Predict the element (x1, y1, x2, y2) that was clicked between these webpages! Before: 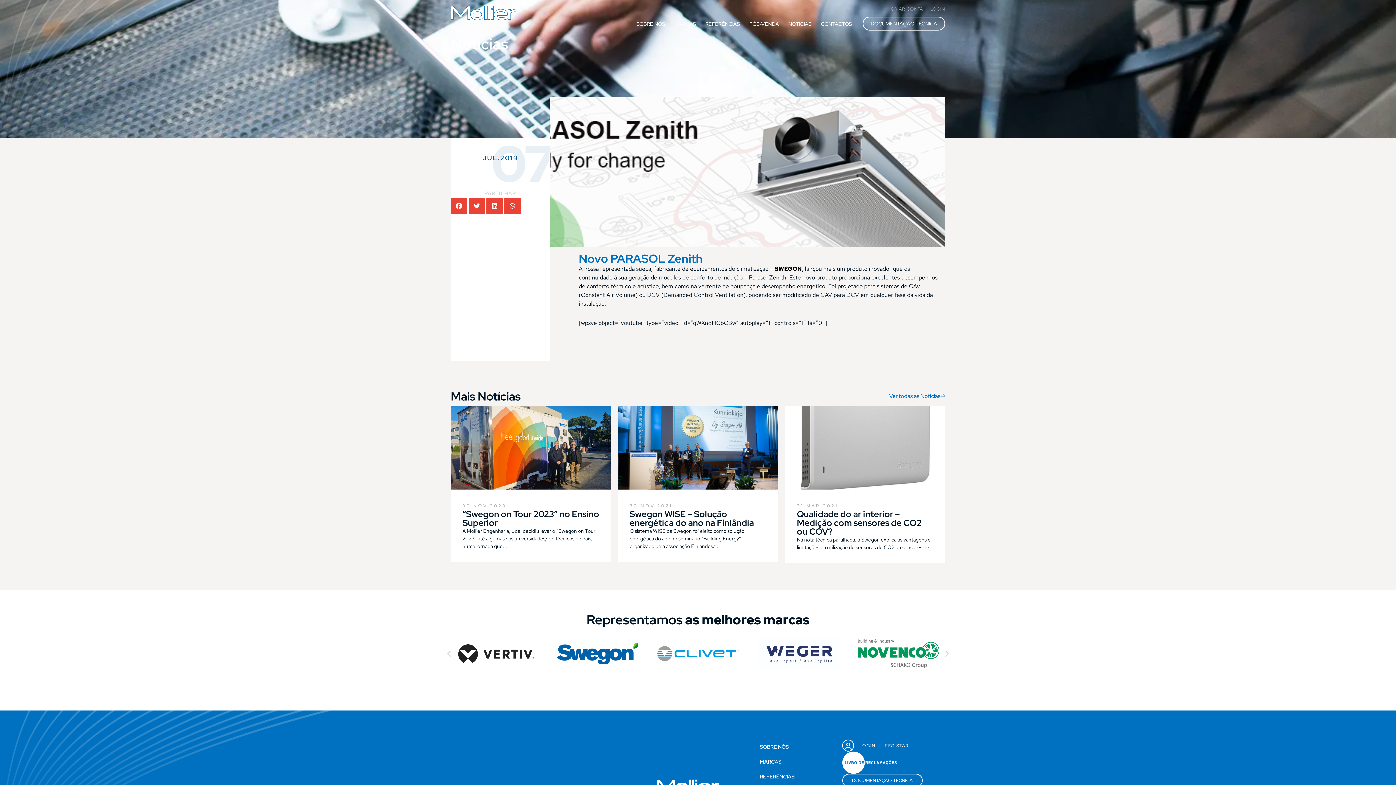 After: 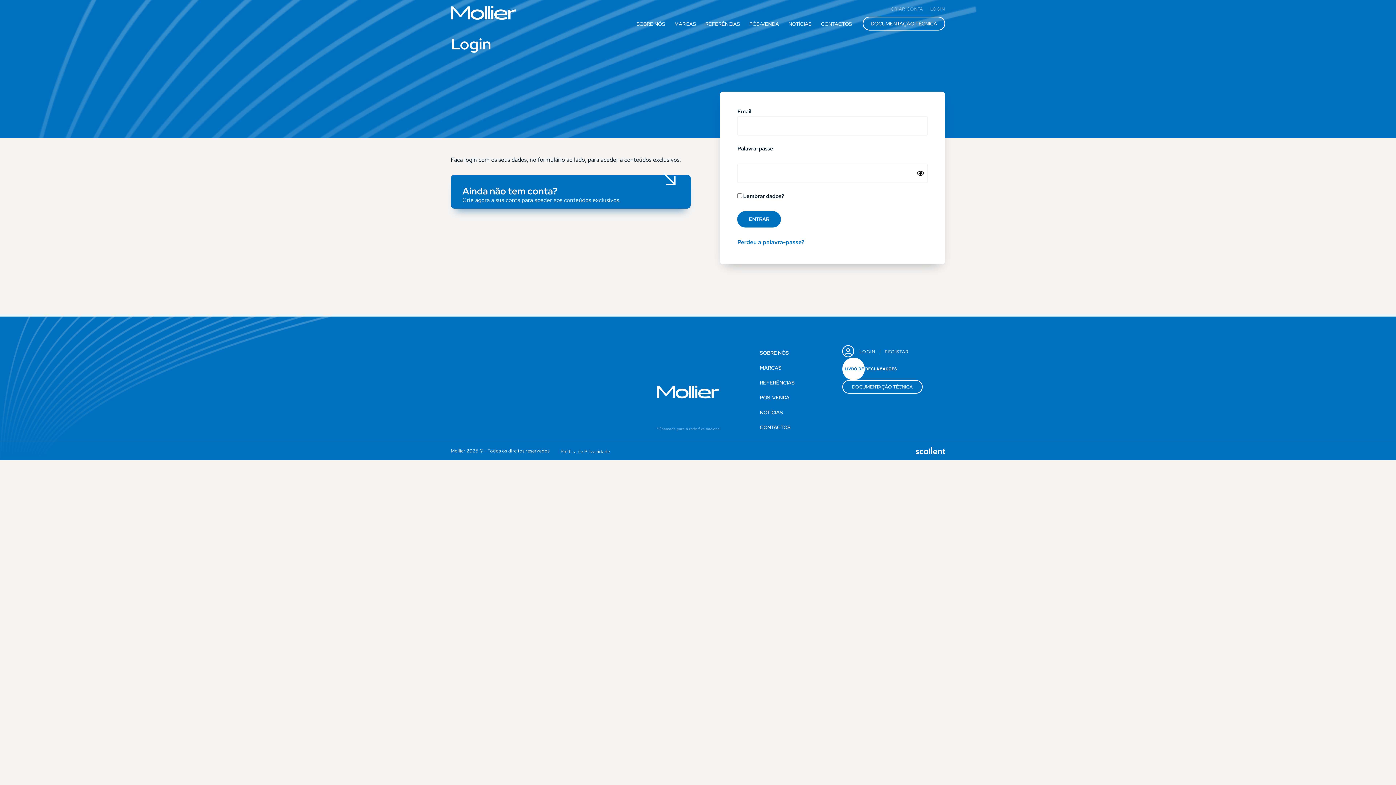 Action: bbox: (859, 743, 875, 749) label: LOGIN